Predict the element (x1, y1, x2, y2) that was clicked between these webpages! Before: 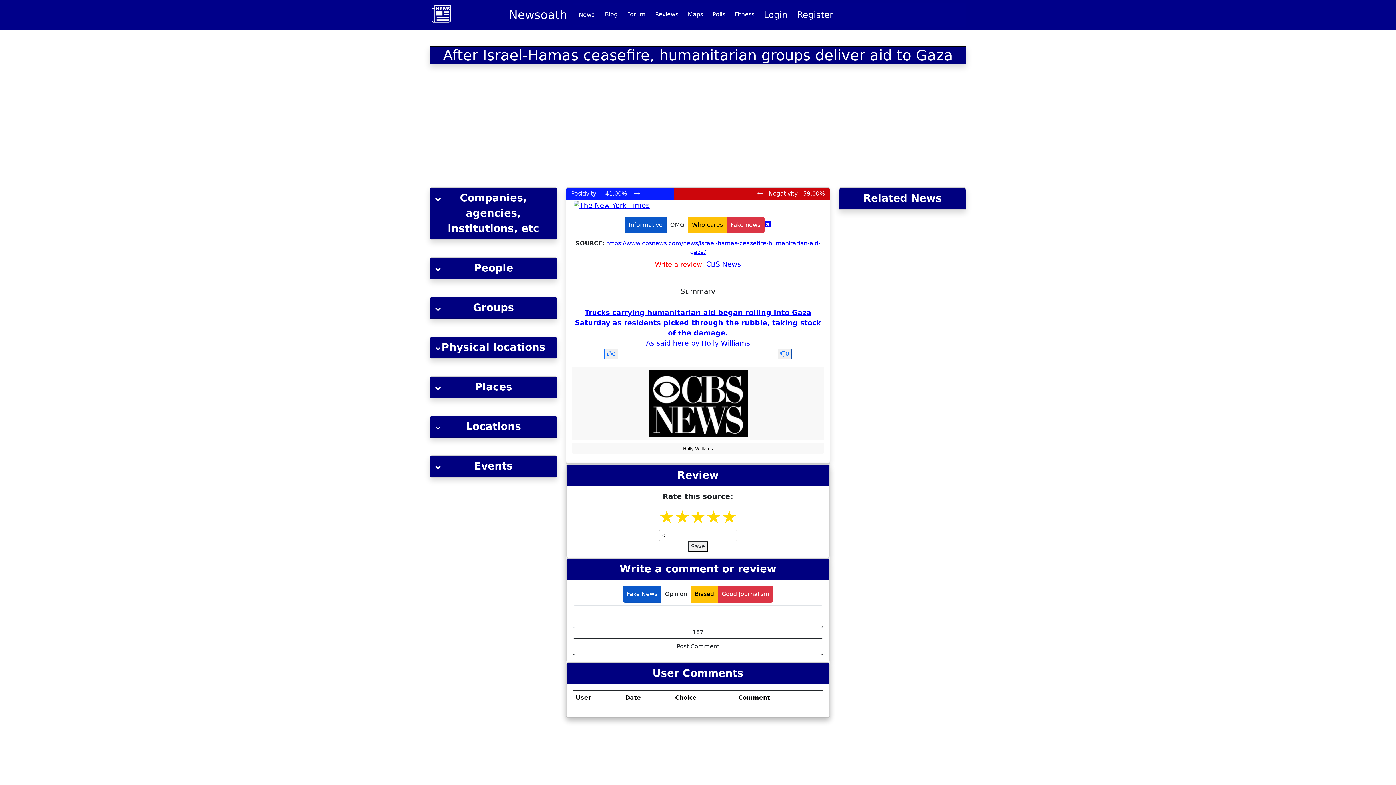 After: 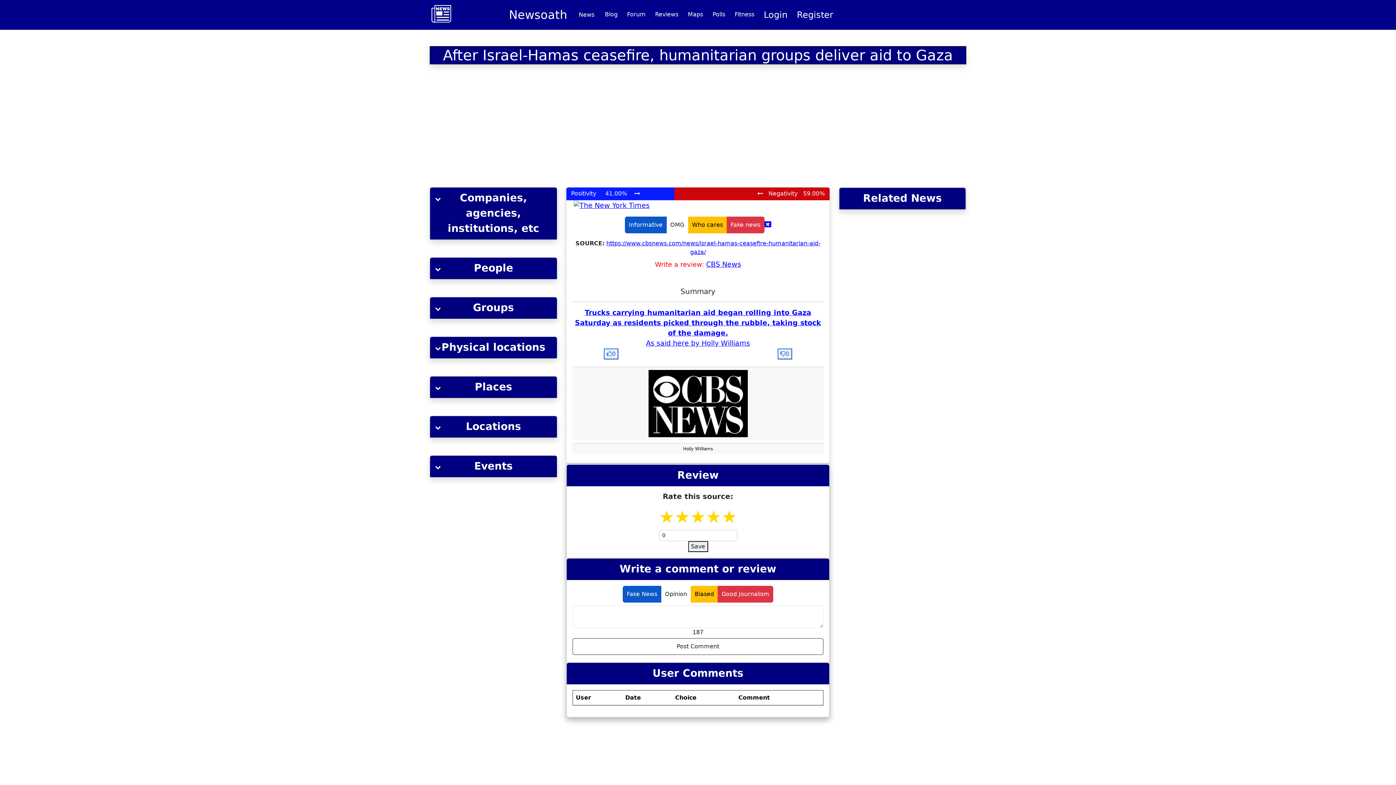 Action: label: Places bbox: (430, 376, 557, 398)